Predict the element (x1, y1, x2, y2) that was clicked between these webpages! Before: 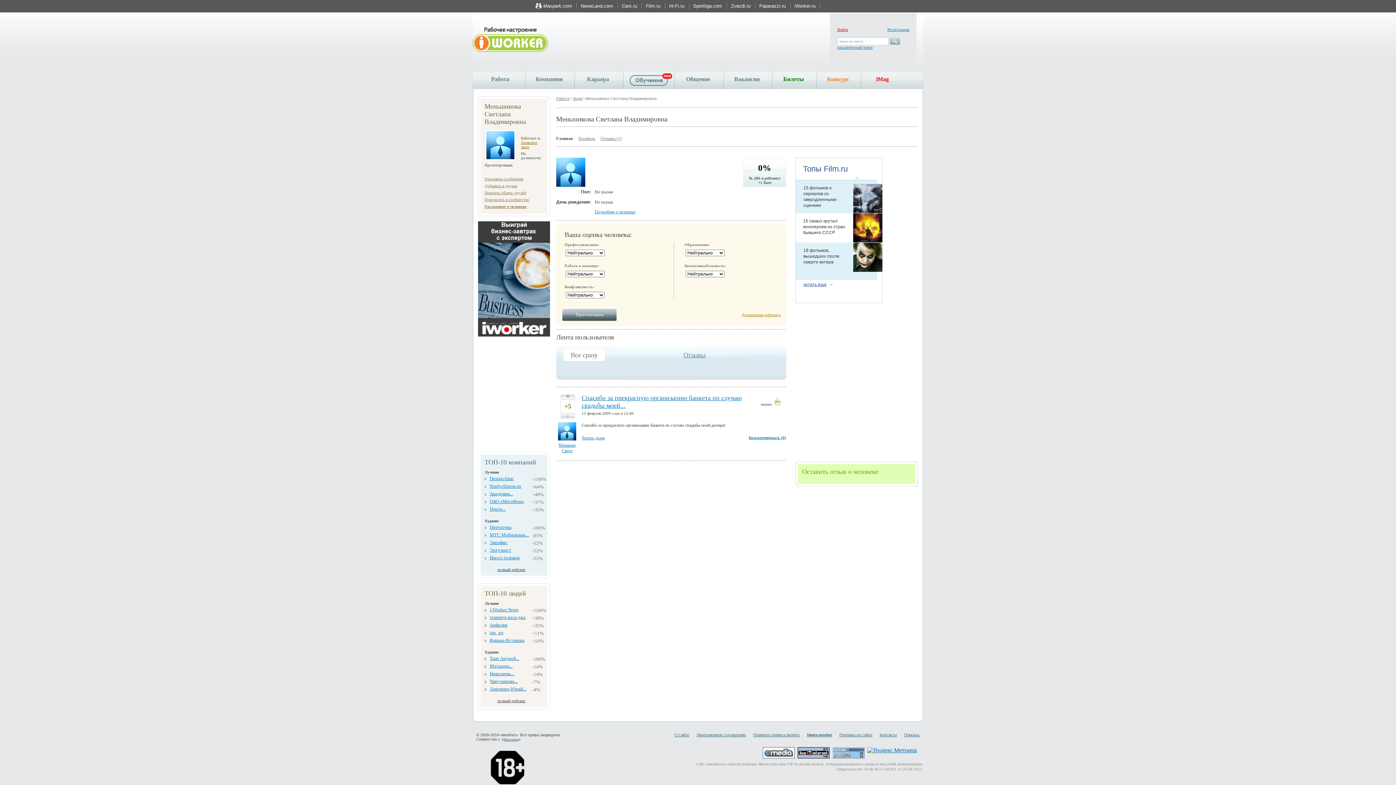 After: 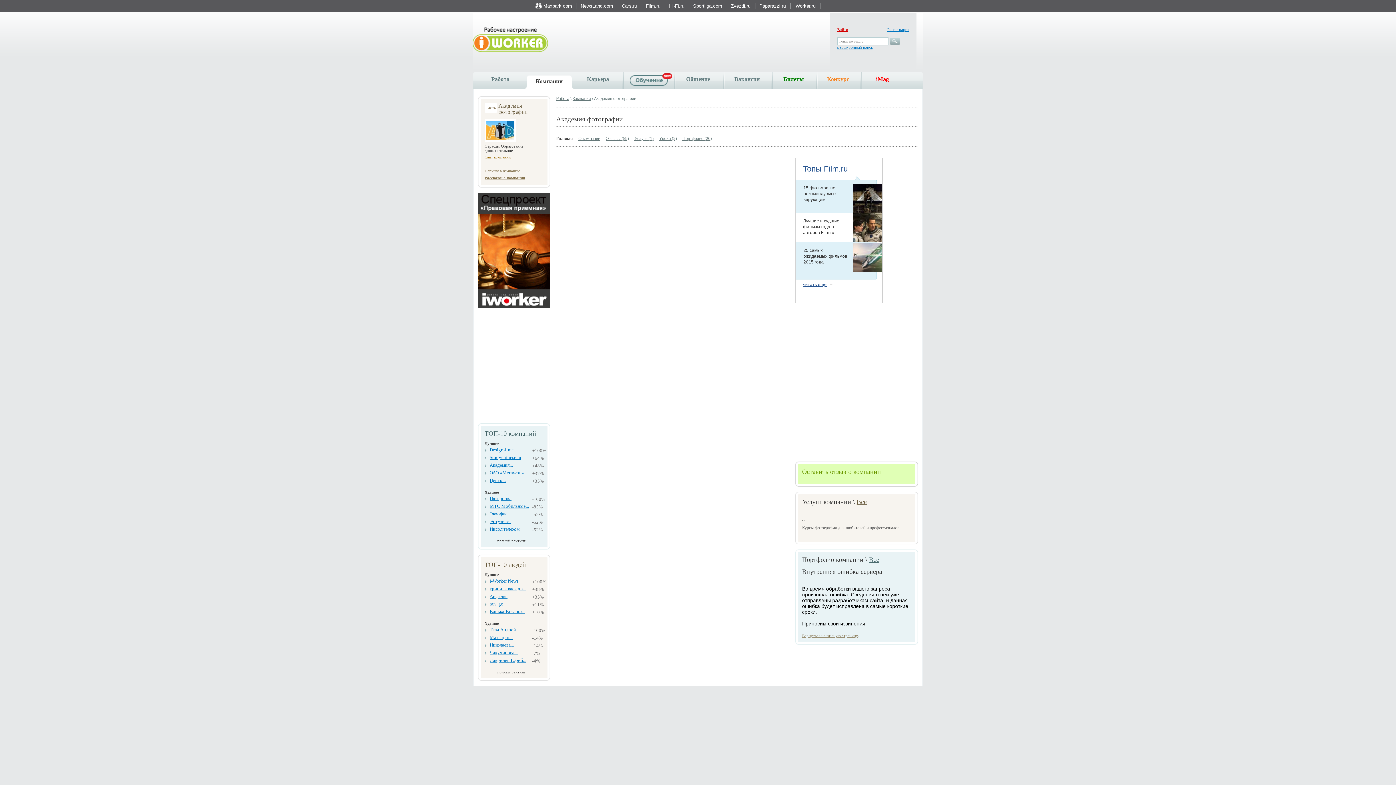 Action: bbox: (489, 491, 513, 496) label: Академия...